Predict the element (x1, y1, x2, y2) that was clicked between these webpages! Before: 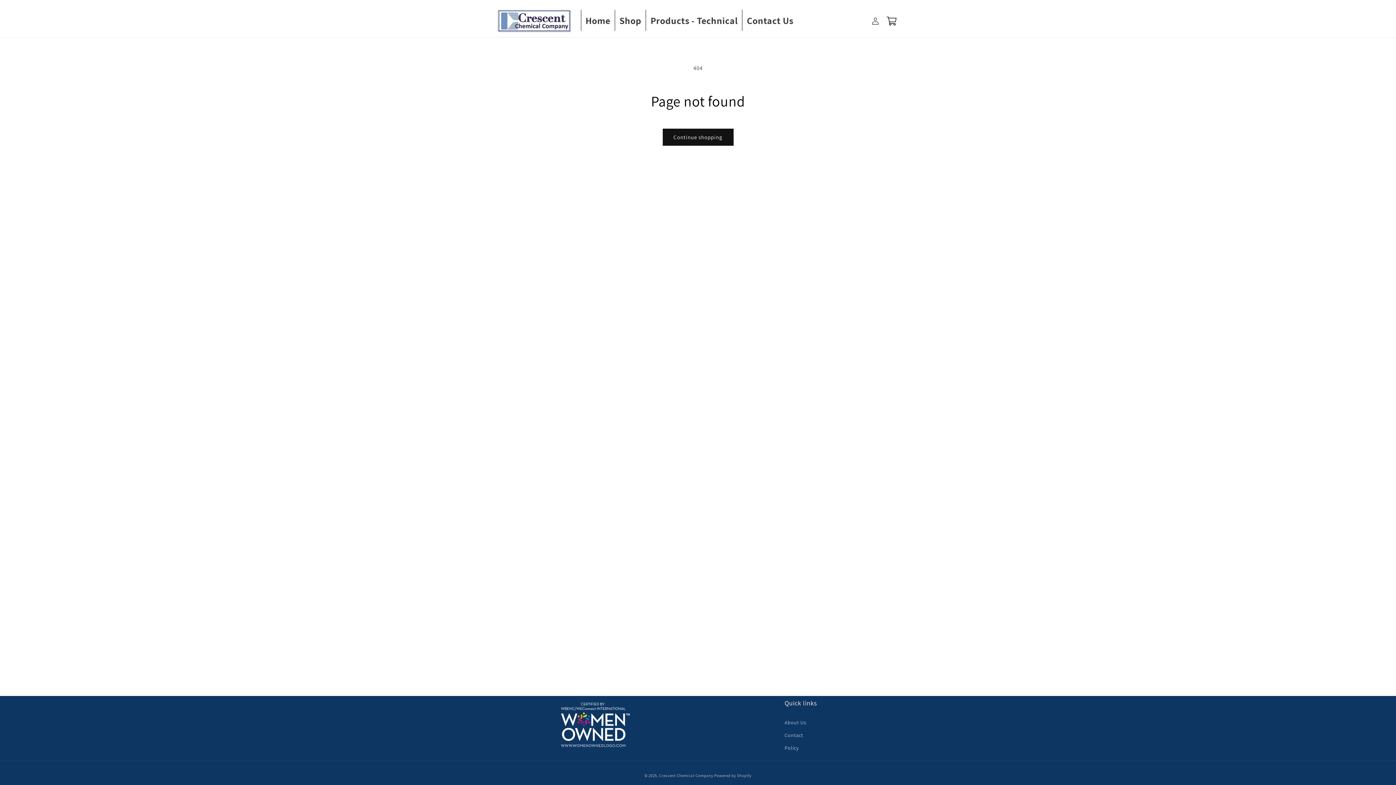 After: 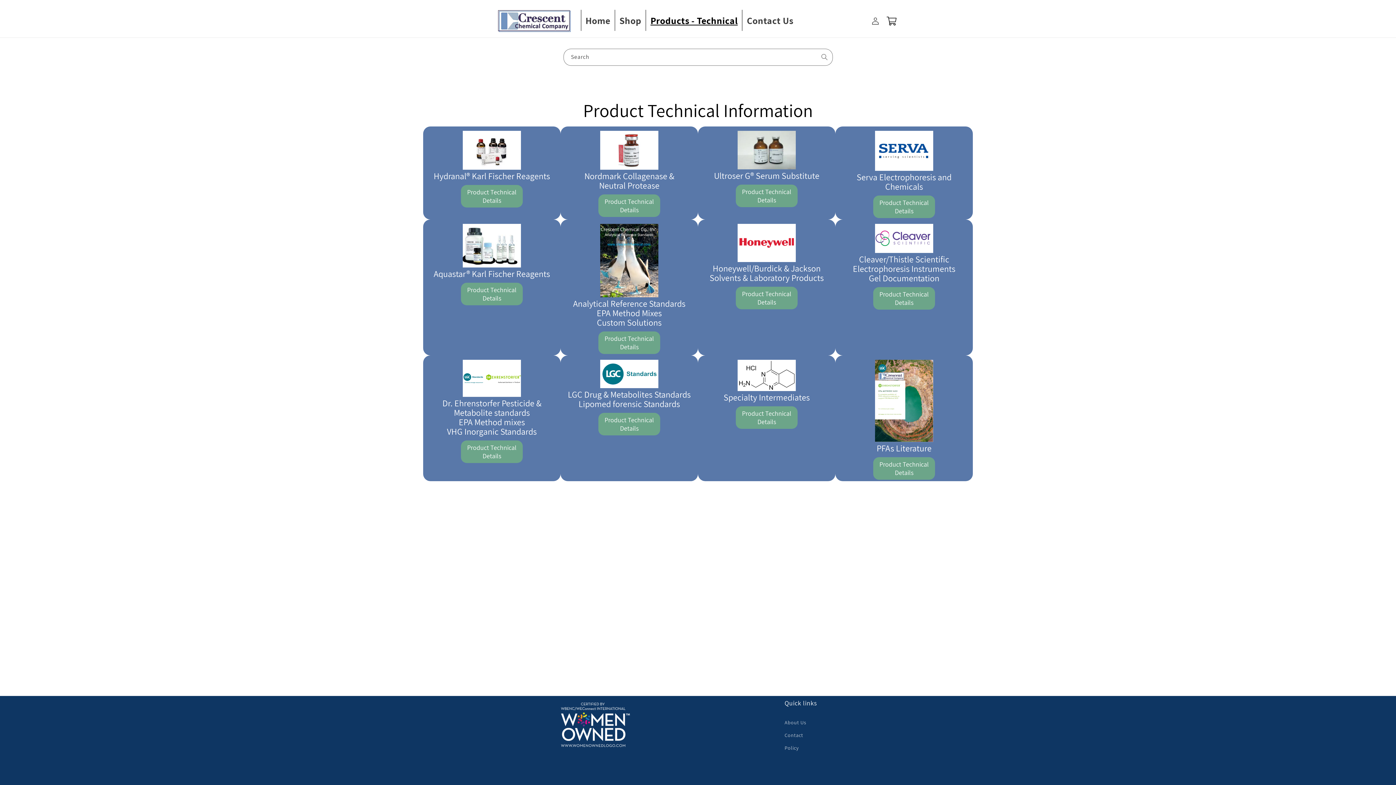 Action: label: Products - Technical bbox: (645, 9, 742, 30)